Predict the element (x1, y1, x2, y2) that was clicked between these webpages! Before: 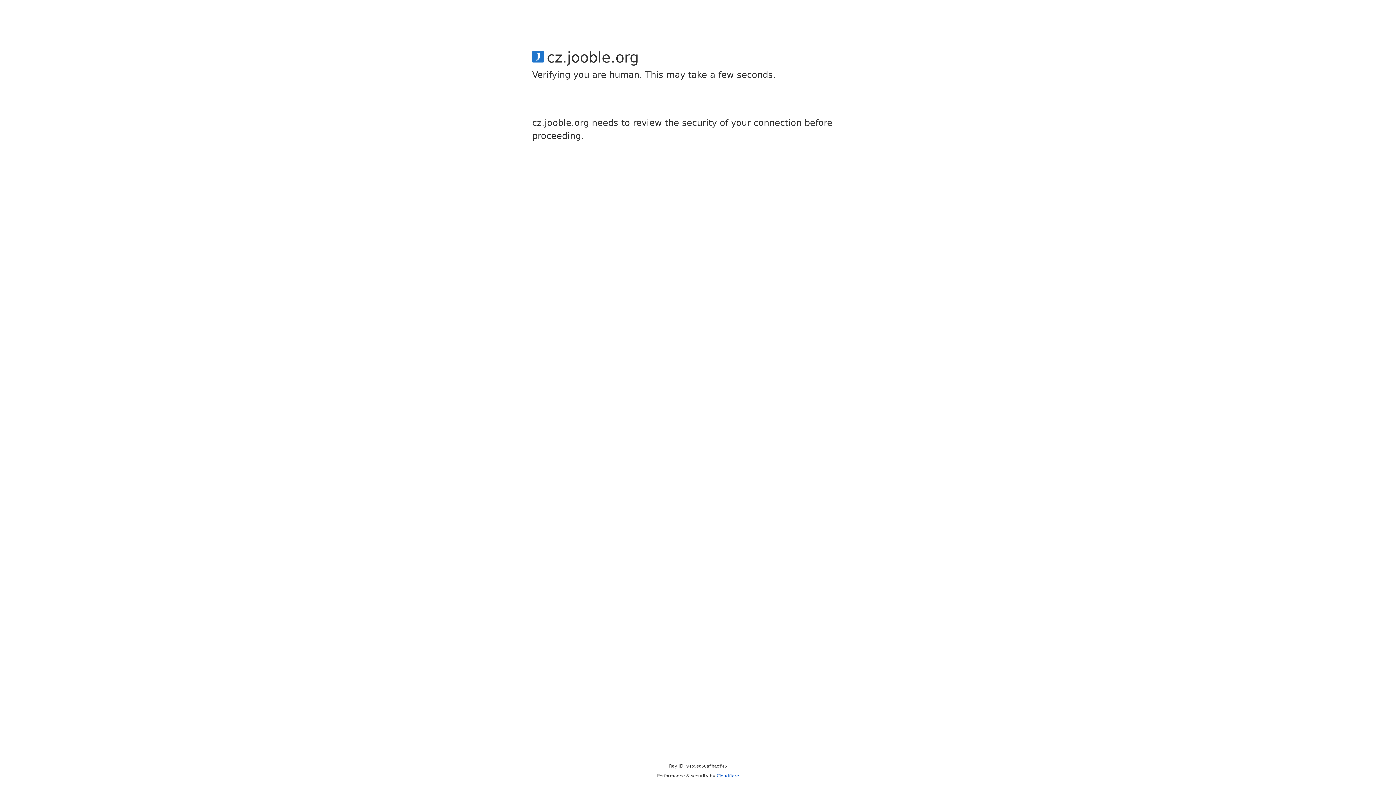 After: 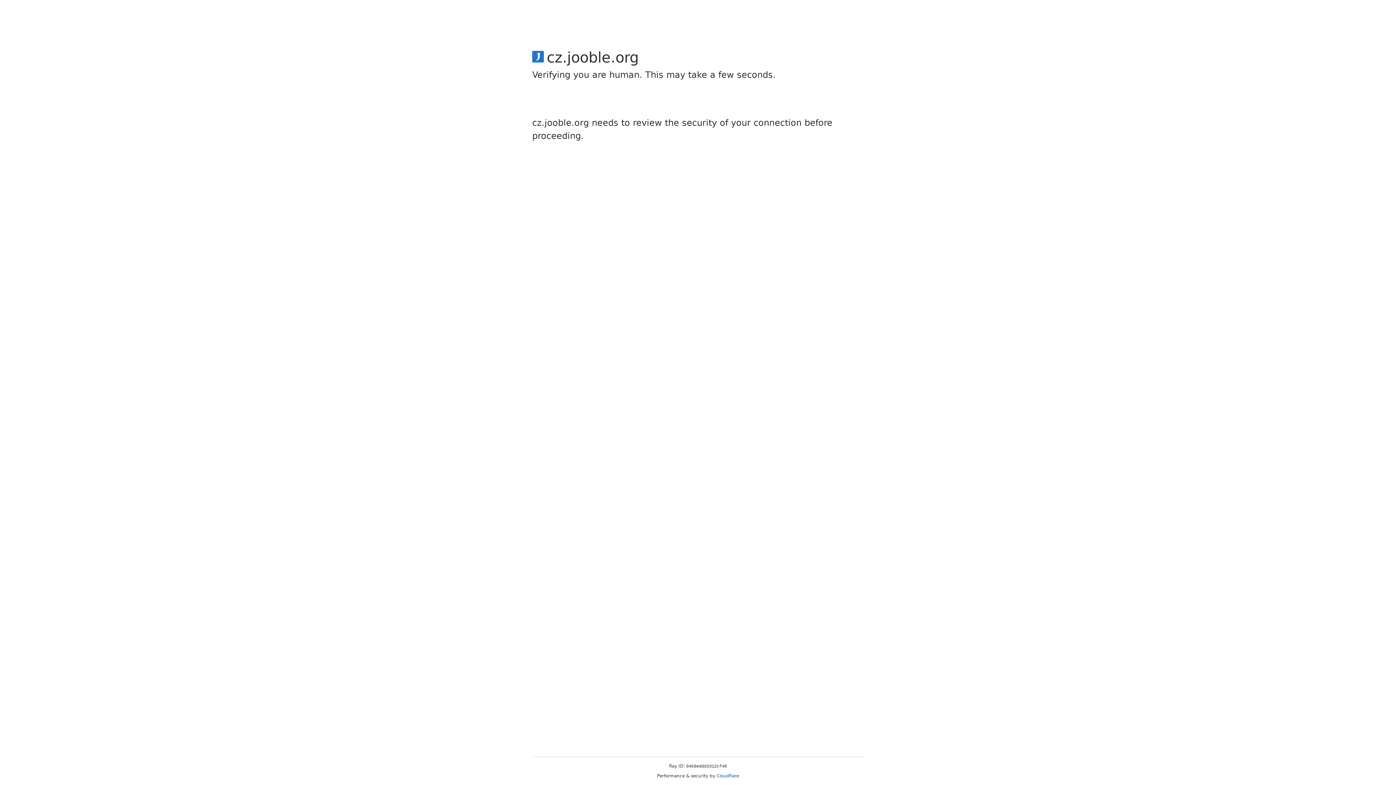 Action: label: Cloudflare bbox: (716, 773, 739, 778)